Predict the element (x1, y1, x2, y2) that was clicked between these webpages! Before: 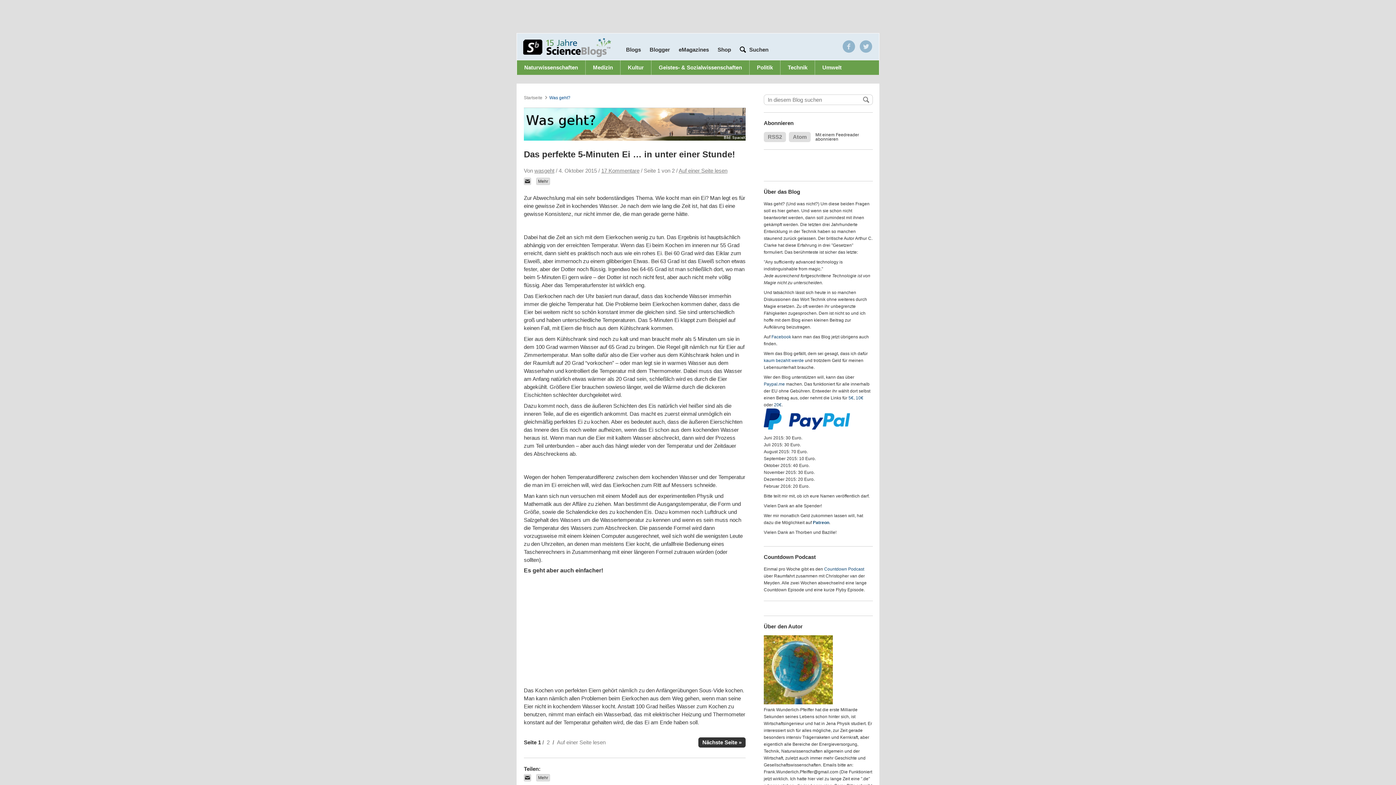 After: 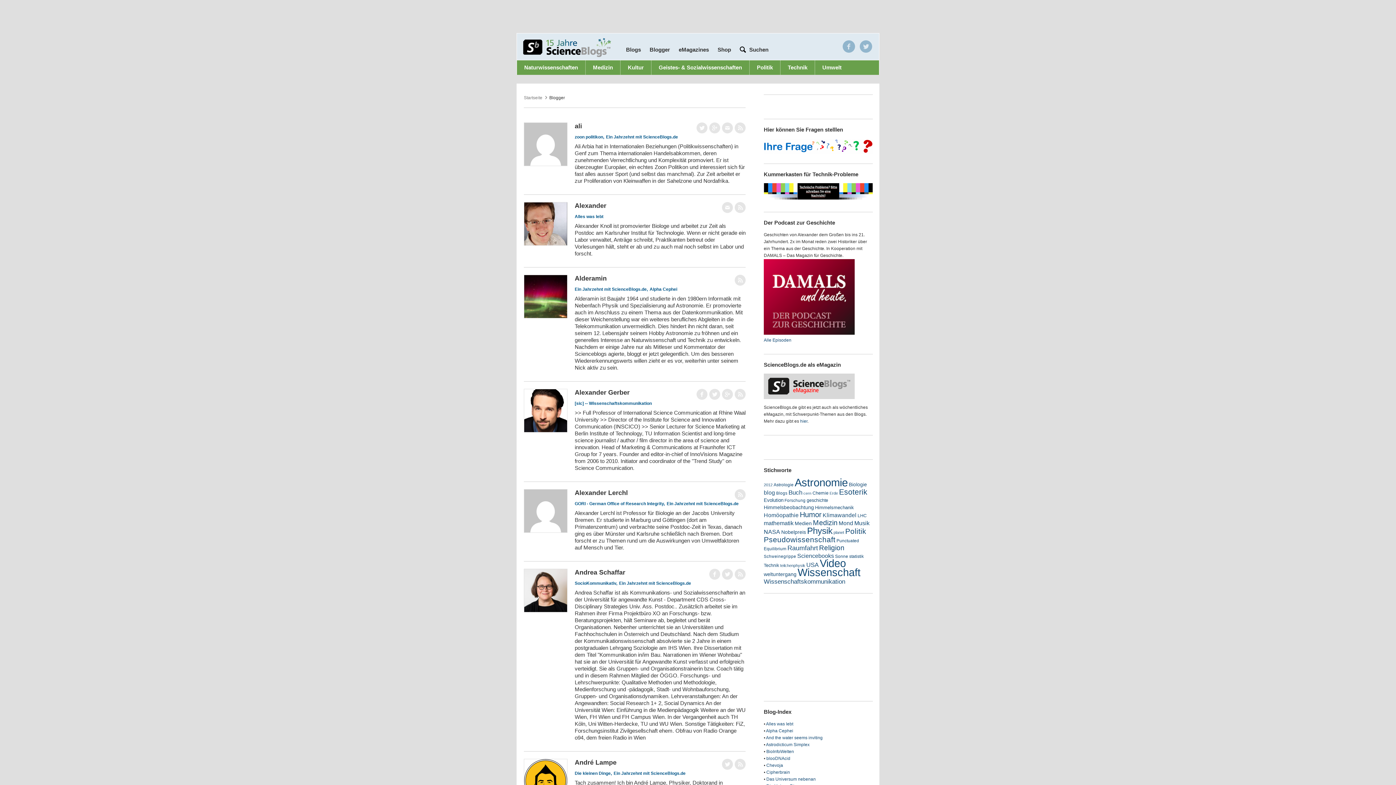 Action: bbox: (649, 46, 670, 52) label: Blogger